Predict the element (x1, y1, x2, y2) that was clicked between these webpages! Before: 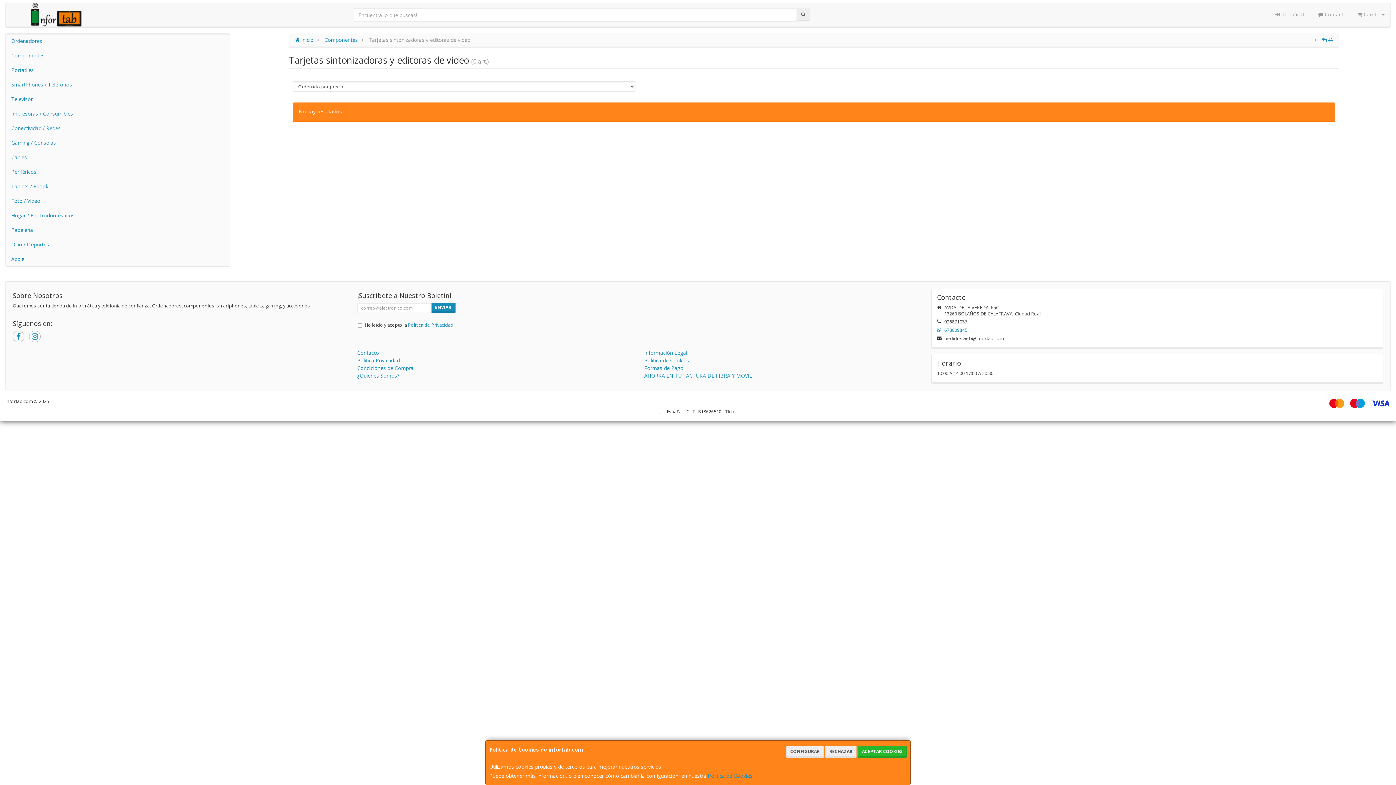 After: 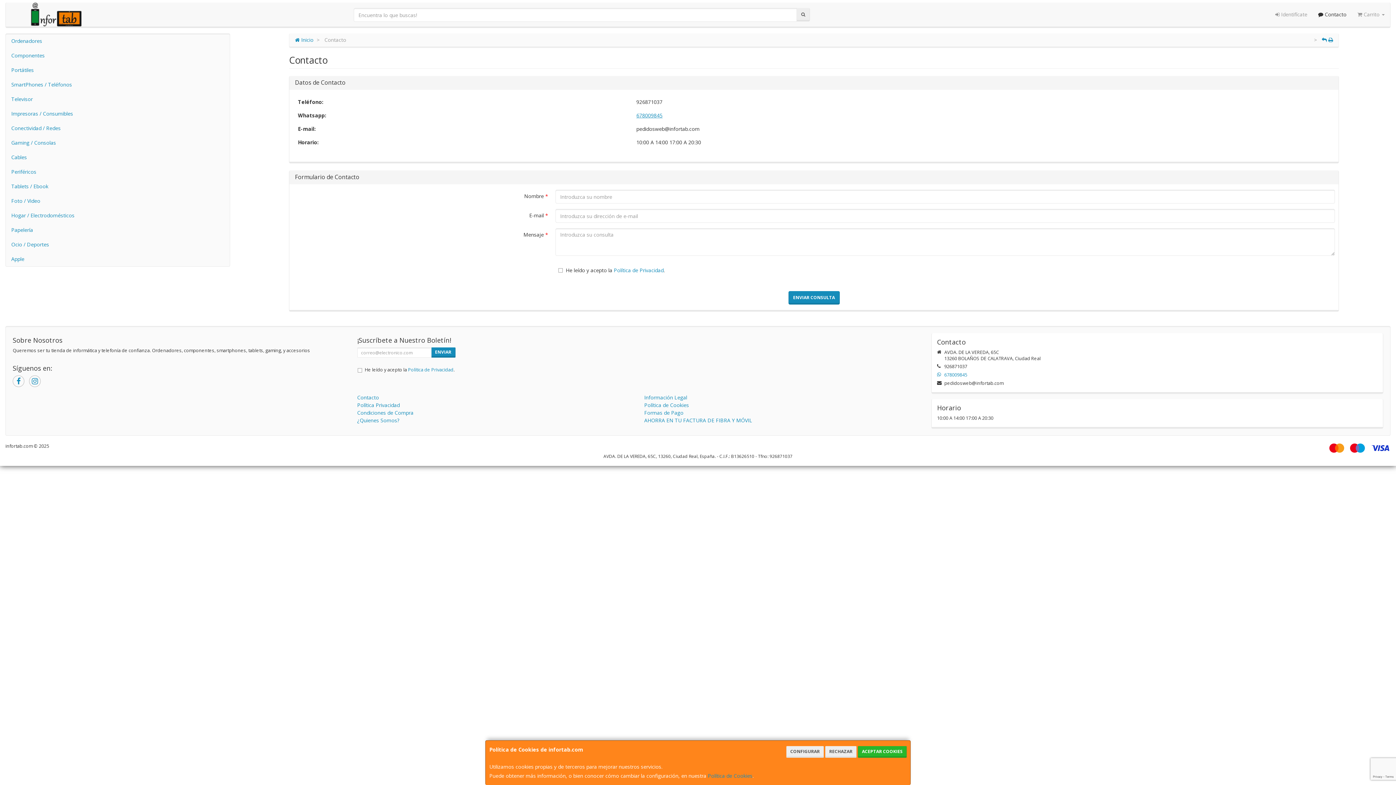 Action: bbox: (1313, 2, 1352, 26) label:  Contacto